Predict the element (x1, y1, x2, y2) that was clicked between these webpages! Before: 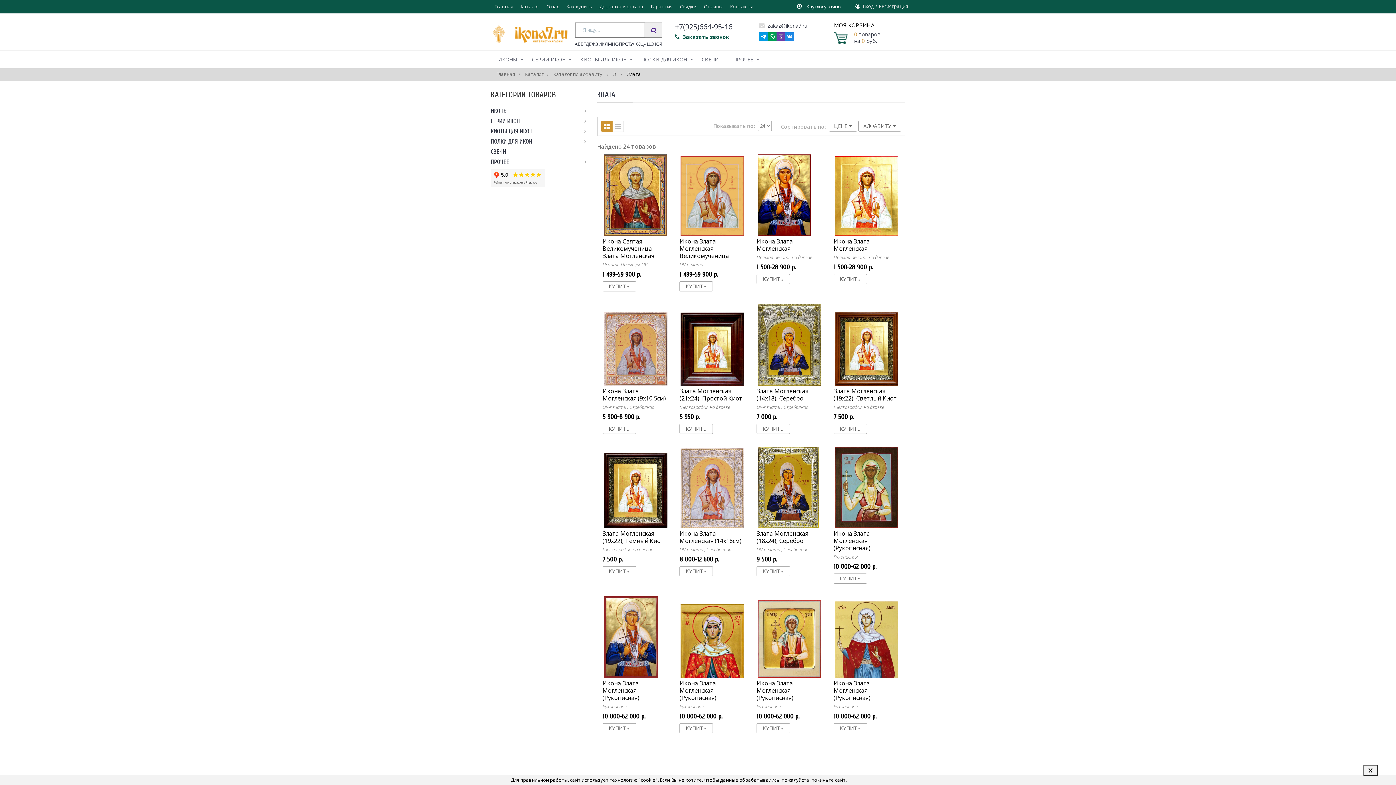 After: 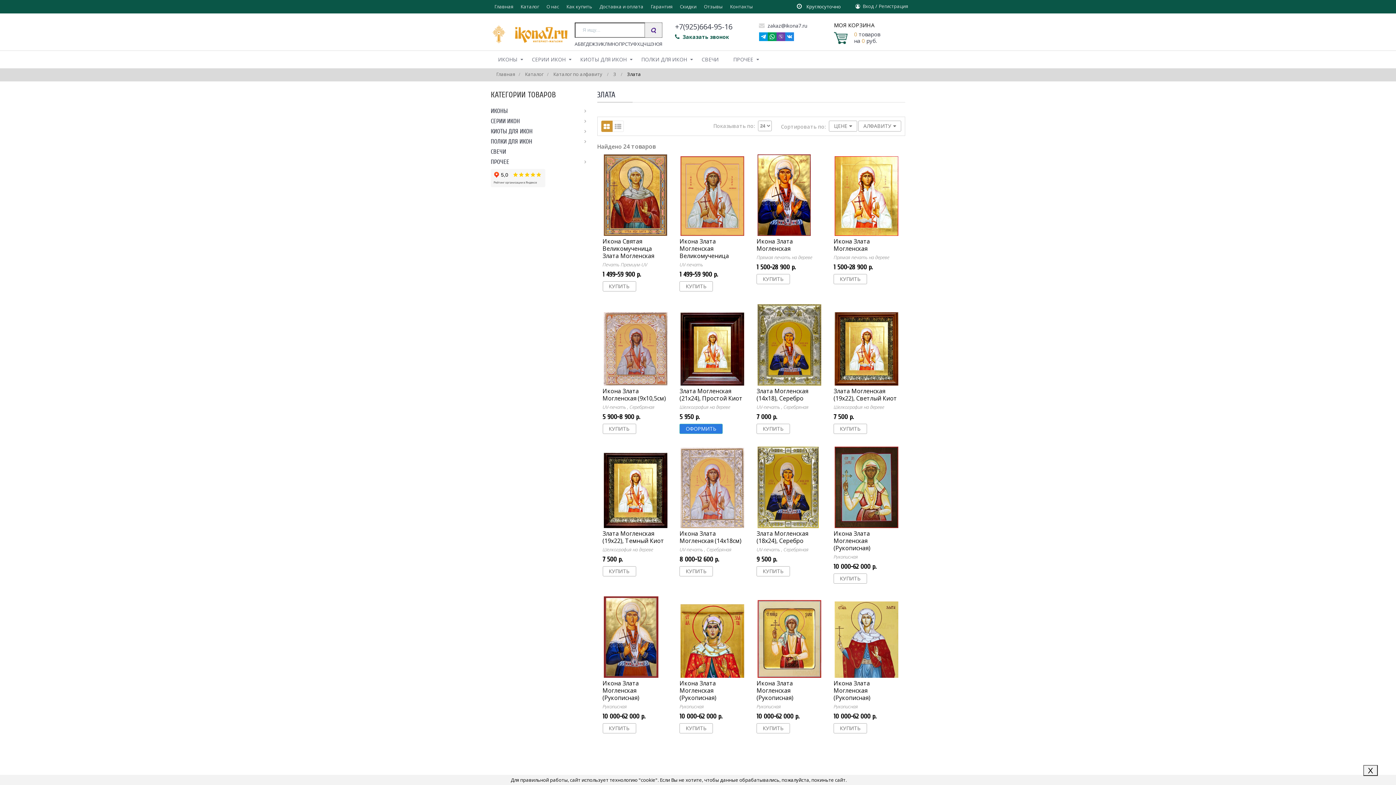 Action: label: КУПИТЬ bbox: (679, 424, 713, 434)